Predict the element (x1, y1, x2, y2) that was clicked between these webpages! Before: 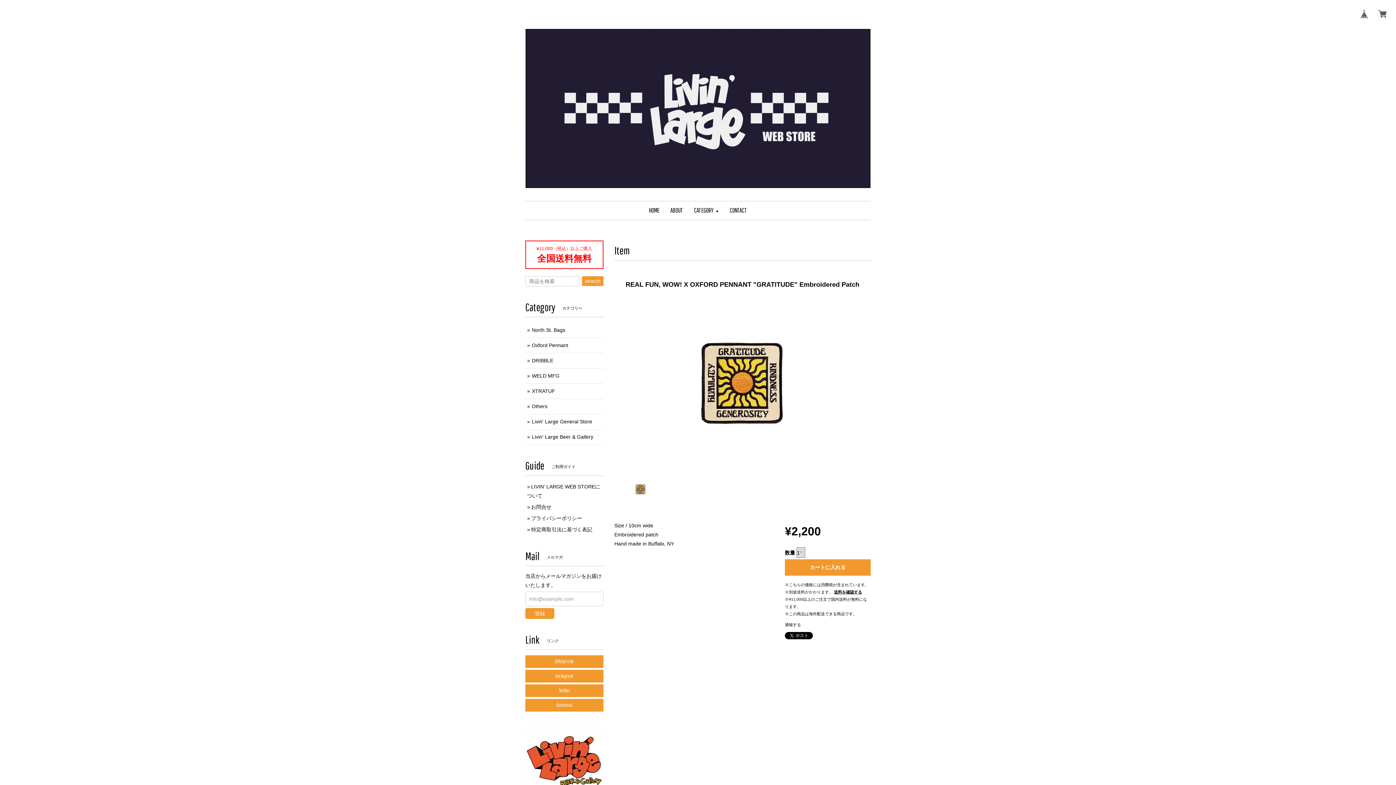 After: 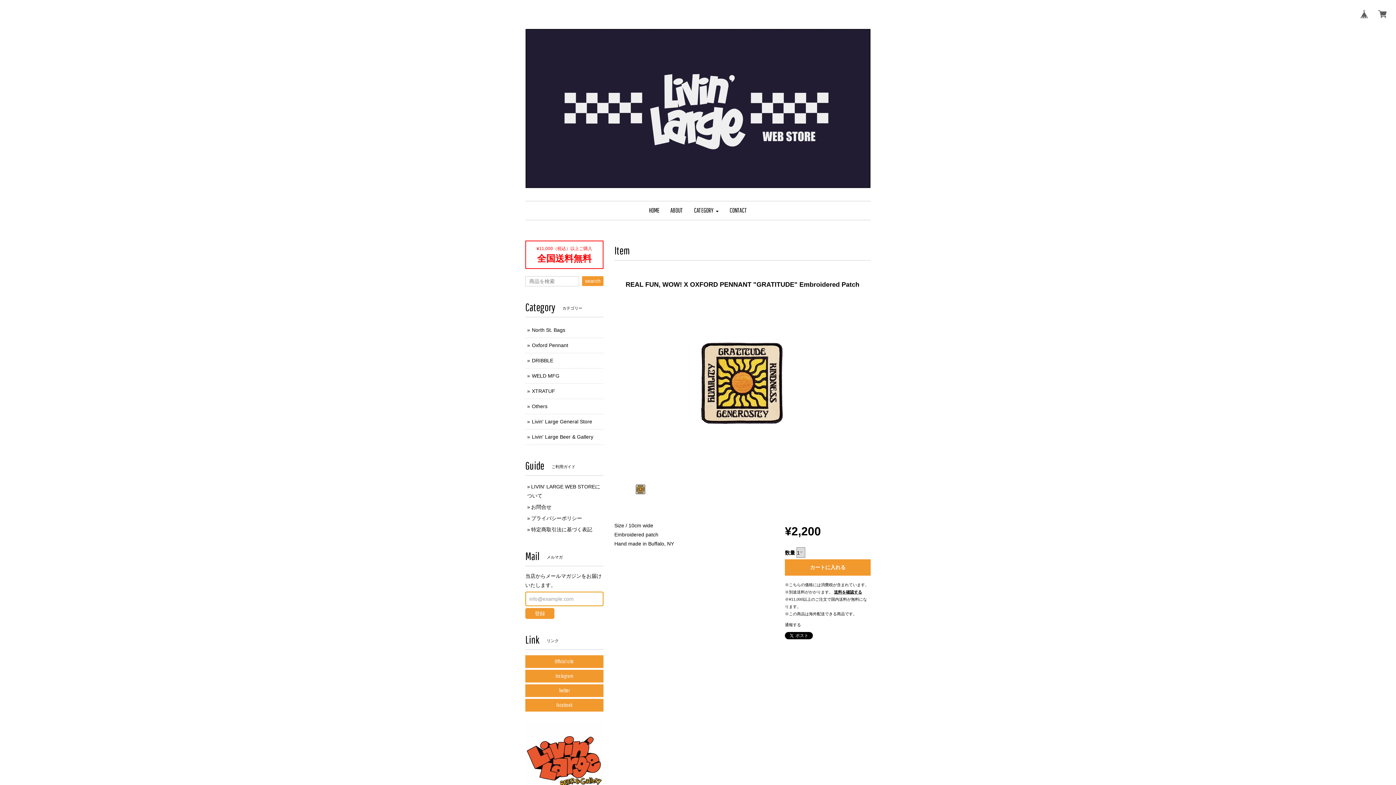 Action: label: 登録 bbox: (525, 608, 554, 619)